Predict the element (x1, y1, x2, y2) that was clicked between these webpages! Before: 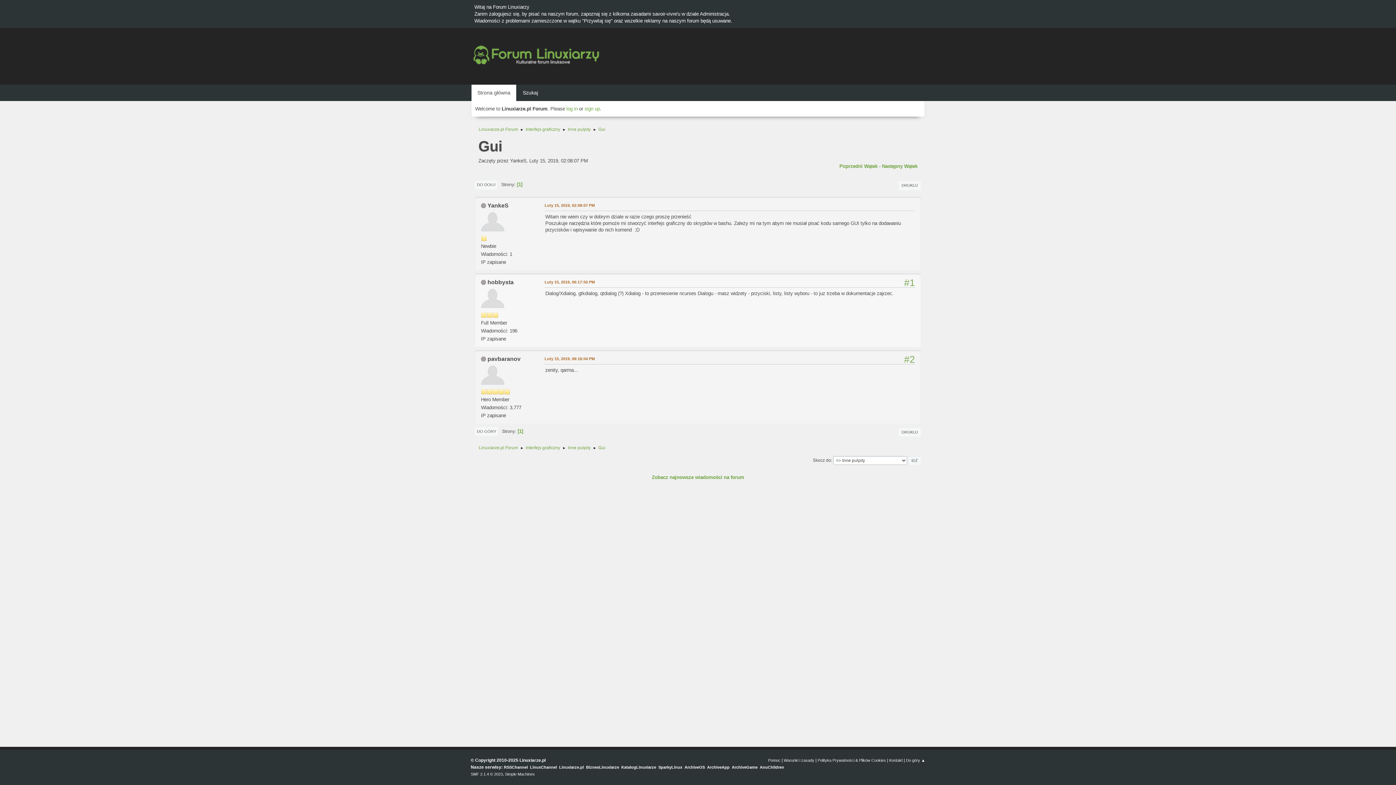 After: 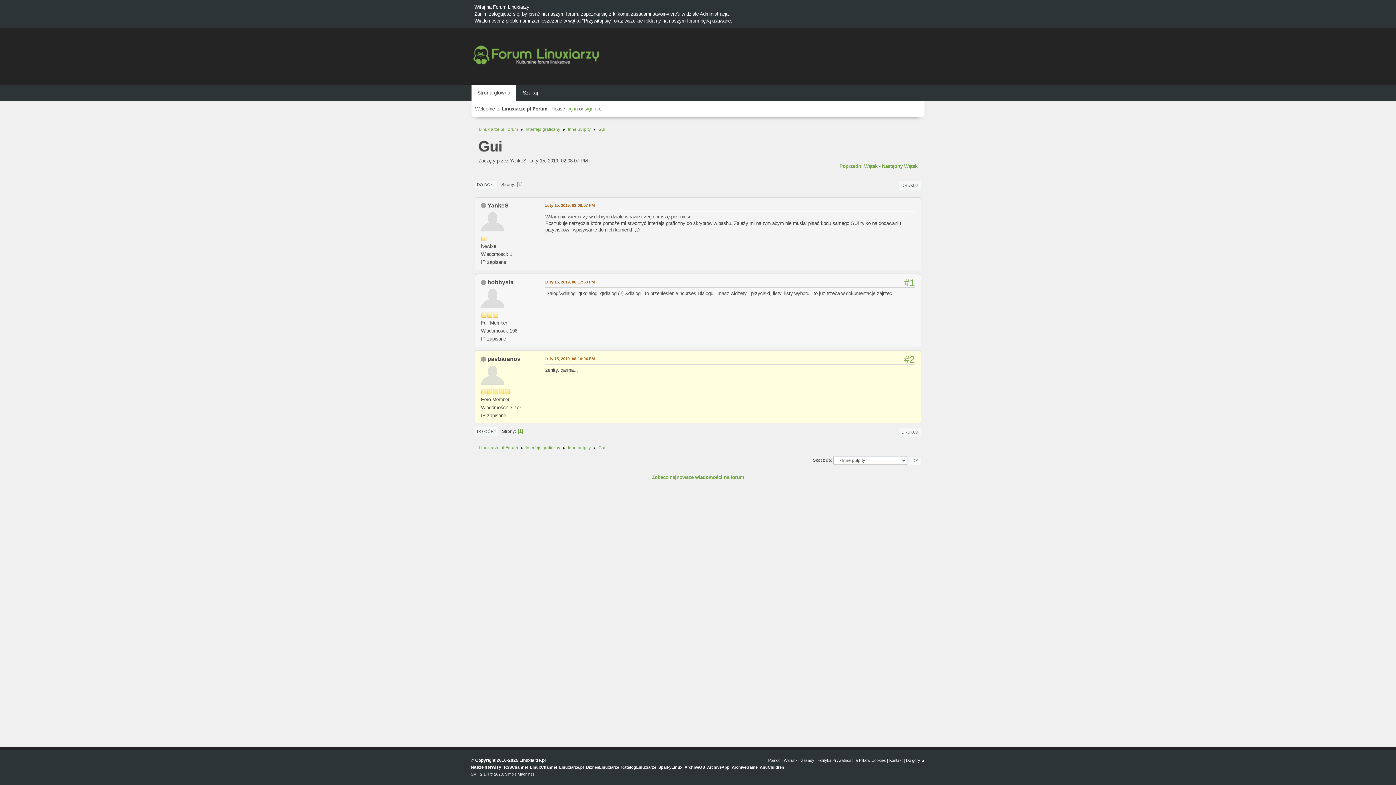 Action: label: Luty 15, 2019, 08:16:04 PM bbox: (544, 355, 594, 362)